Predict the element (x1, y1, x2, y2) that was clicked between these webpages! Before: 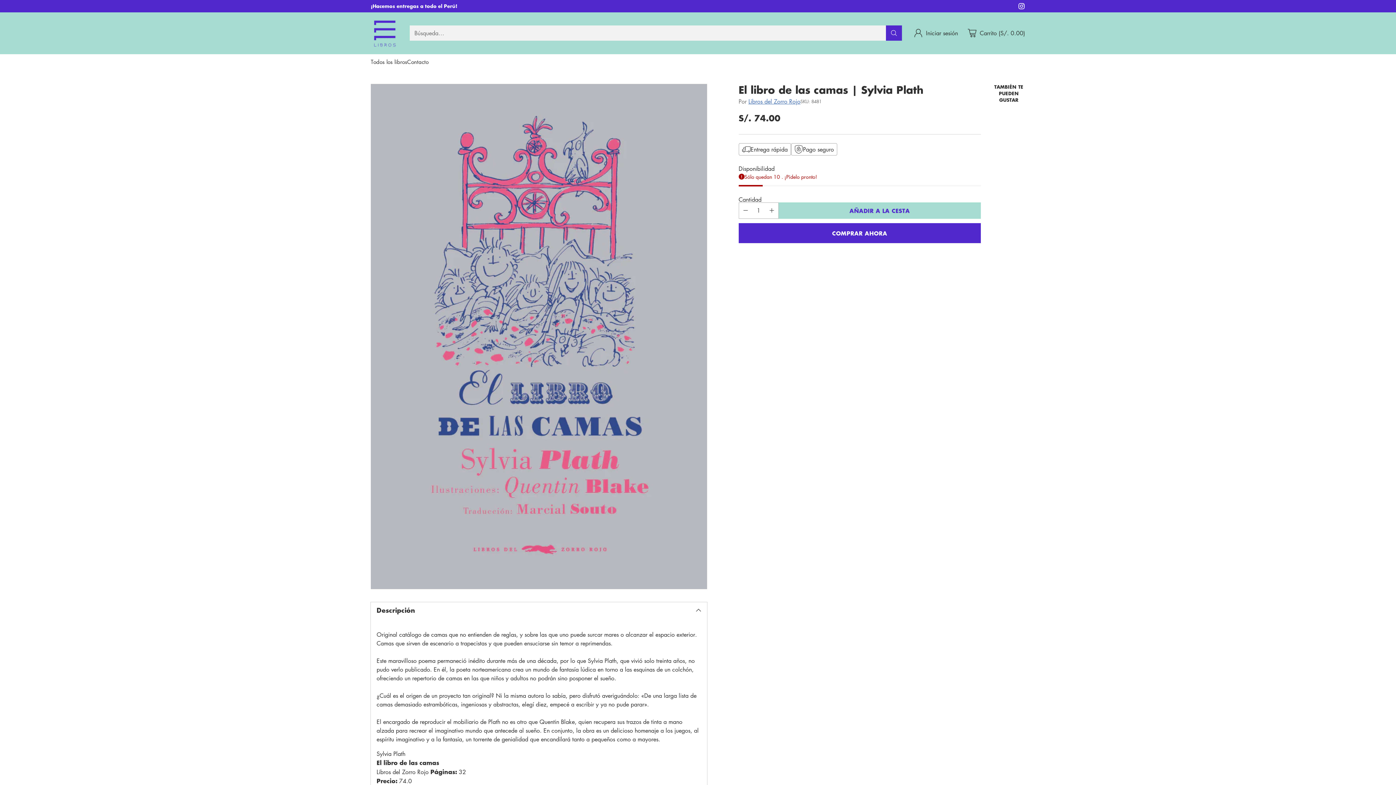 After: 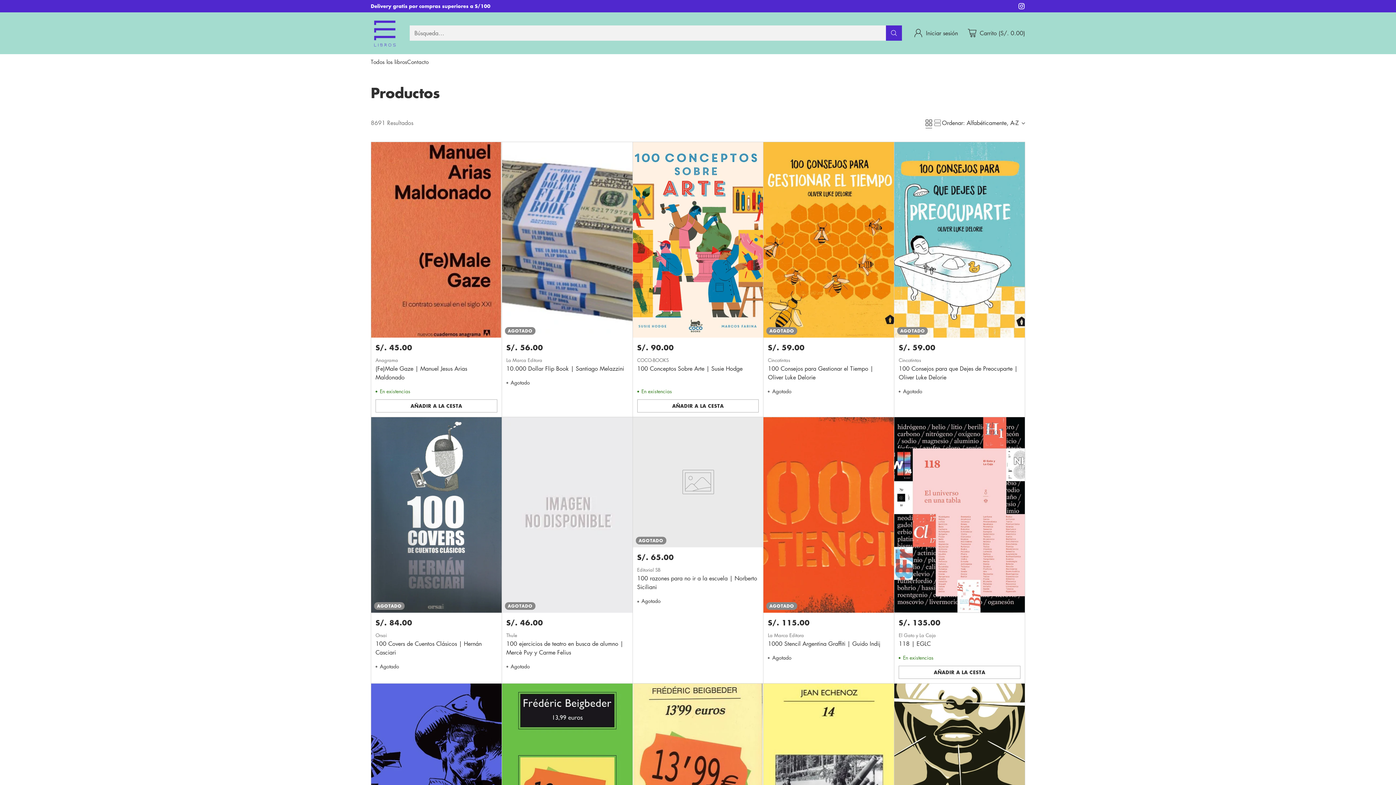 Action: bbox: (370, 57, 407, 65) label: Todos los libros